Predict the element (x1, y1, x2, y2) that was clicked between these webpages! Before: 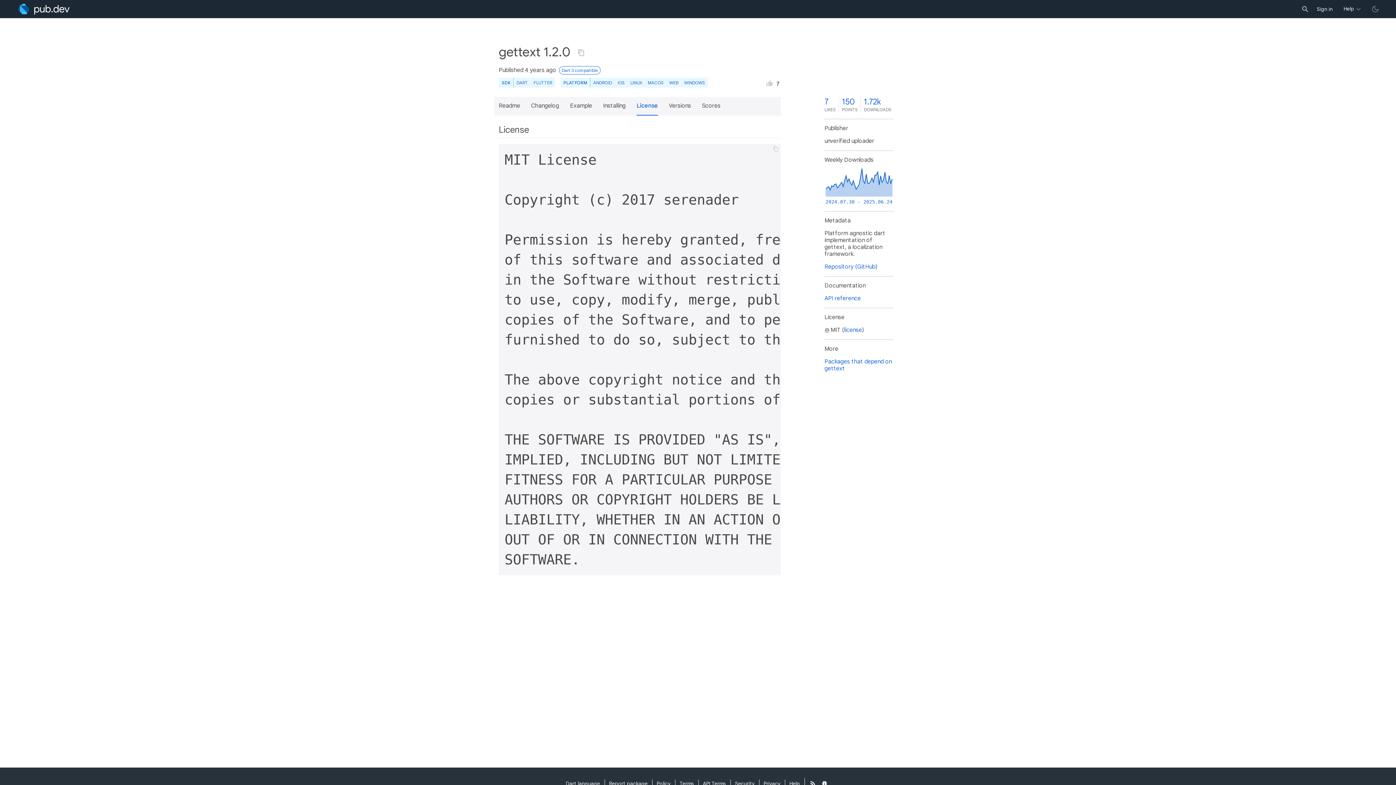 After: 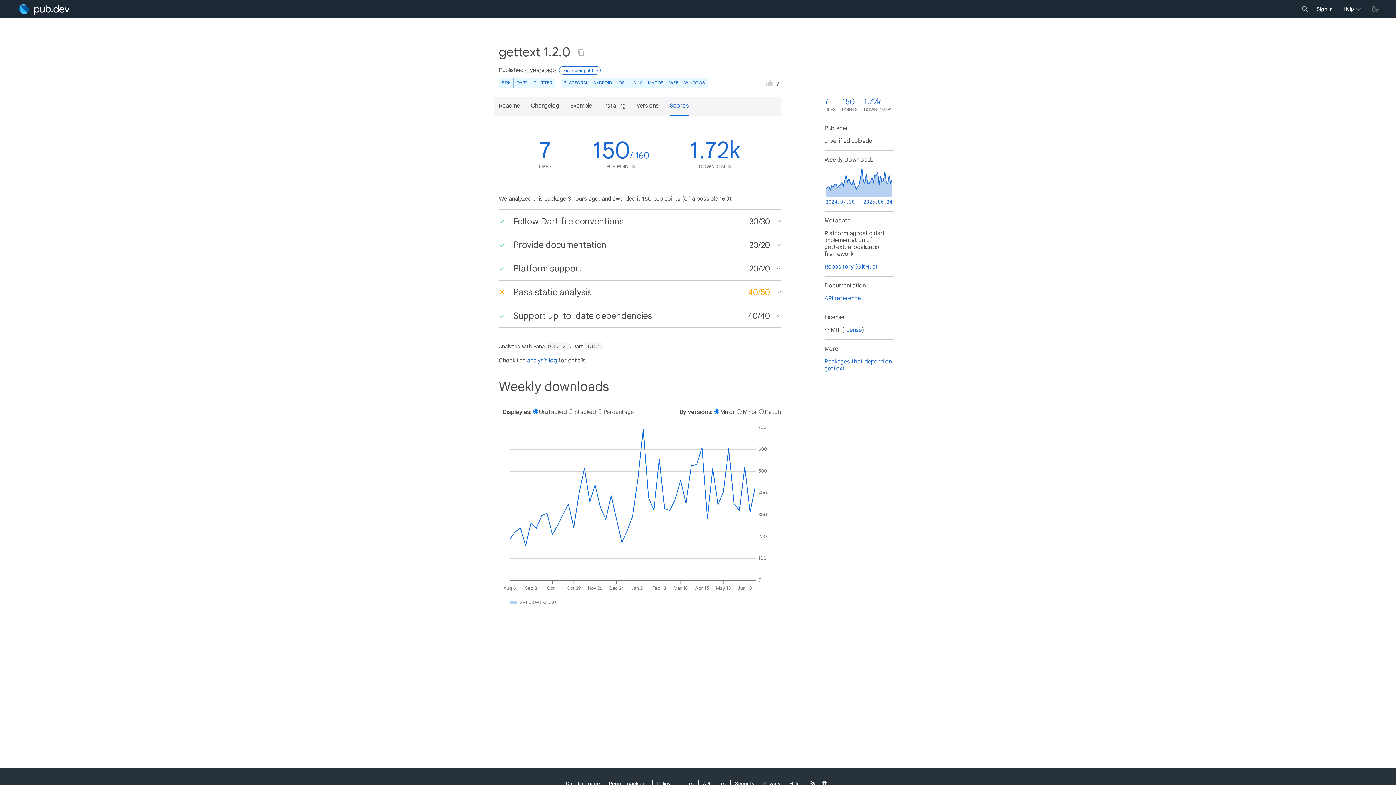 Action: label: 7
LIKES
150
POINTS
1.72k
DOWNLOADS bbox: (824, 97, 893, 113)